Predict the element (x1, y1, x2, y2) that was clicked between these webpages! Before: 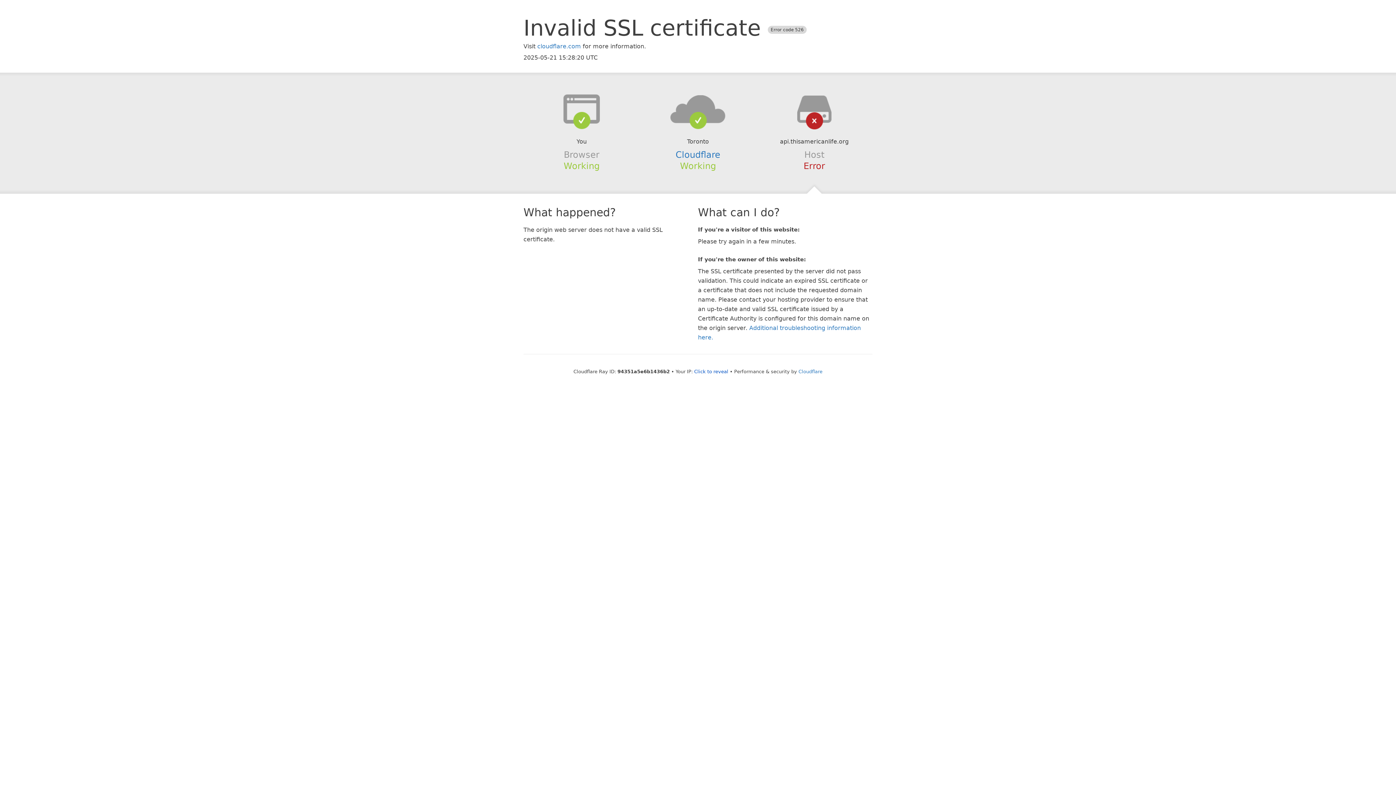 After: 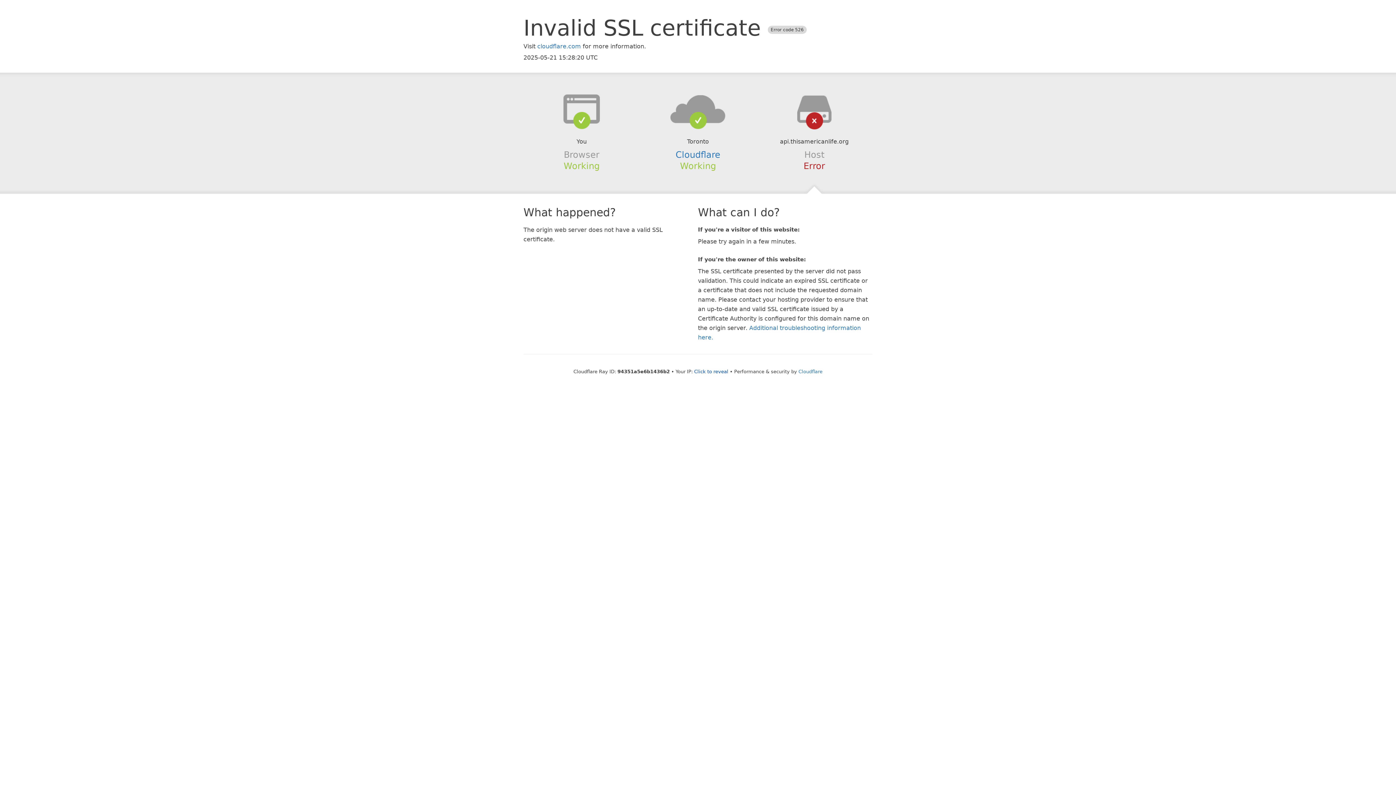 Action: bbox: (639, 94, 756, 123)